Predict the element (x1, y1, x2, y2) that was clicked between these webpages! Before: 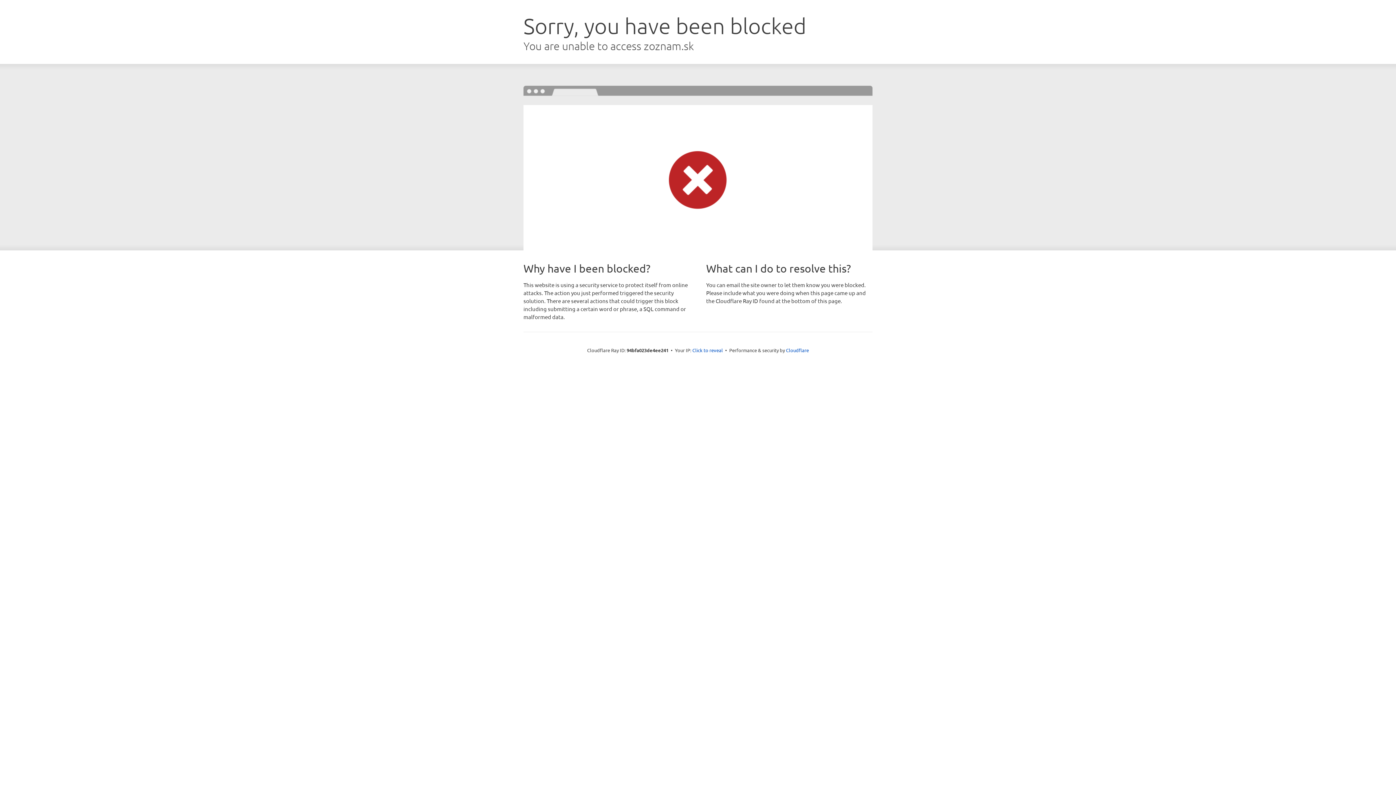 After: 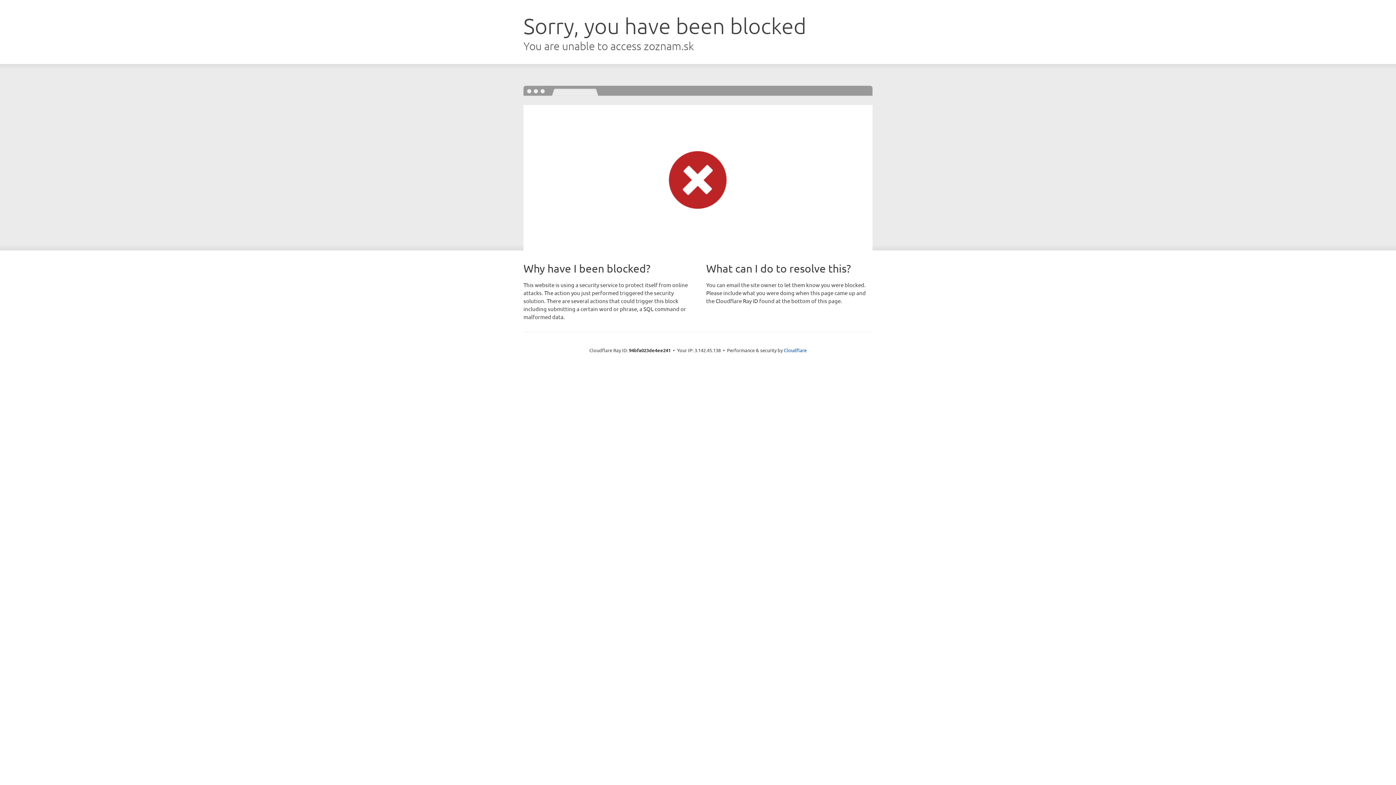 Action: label: Click to reveal bbox: (692, 346, 723, 353)